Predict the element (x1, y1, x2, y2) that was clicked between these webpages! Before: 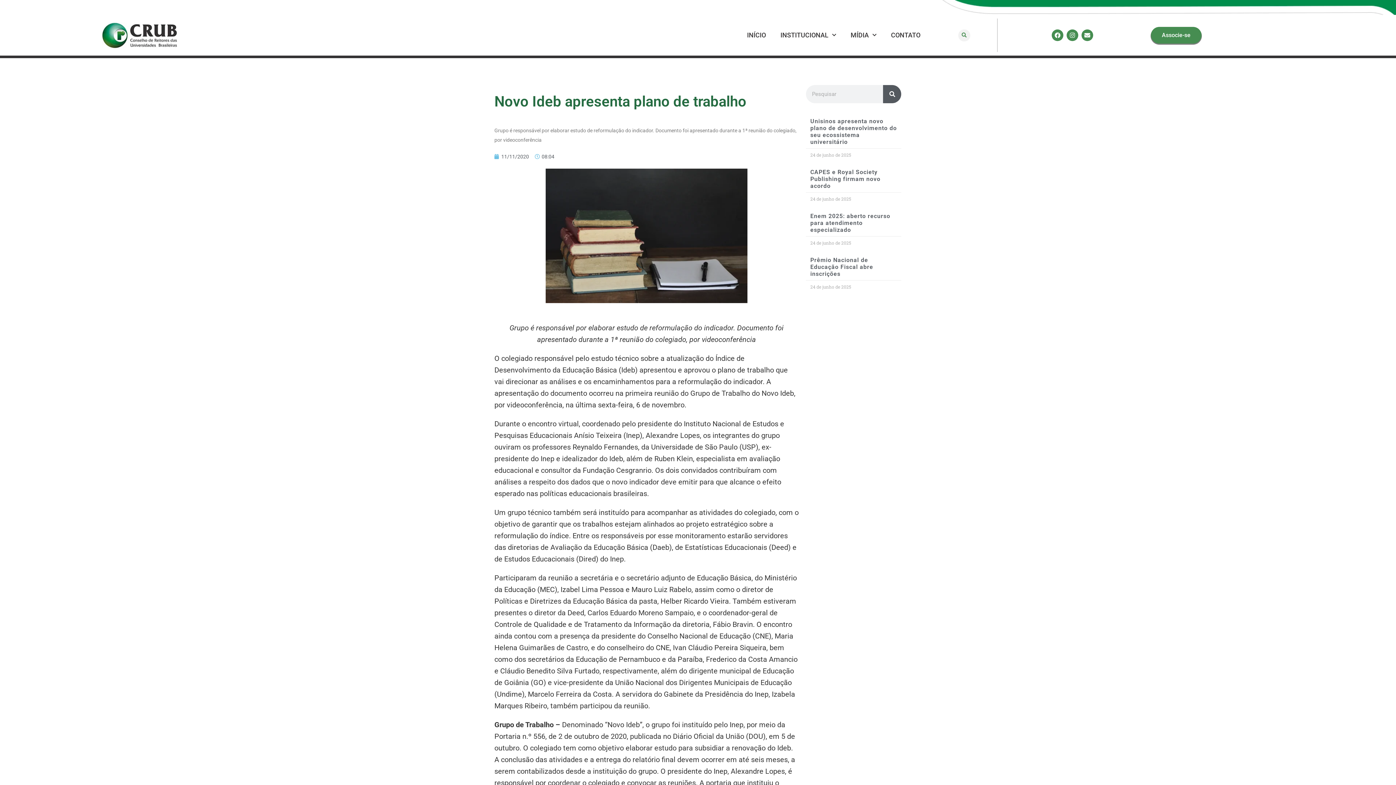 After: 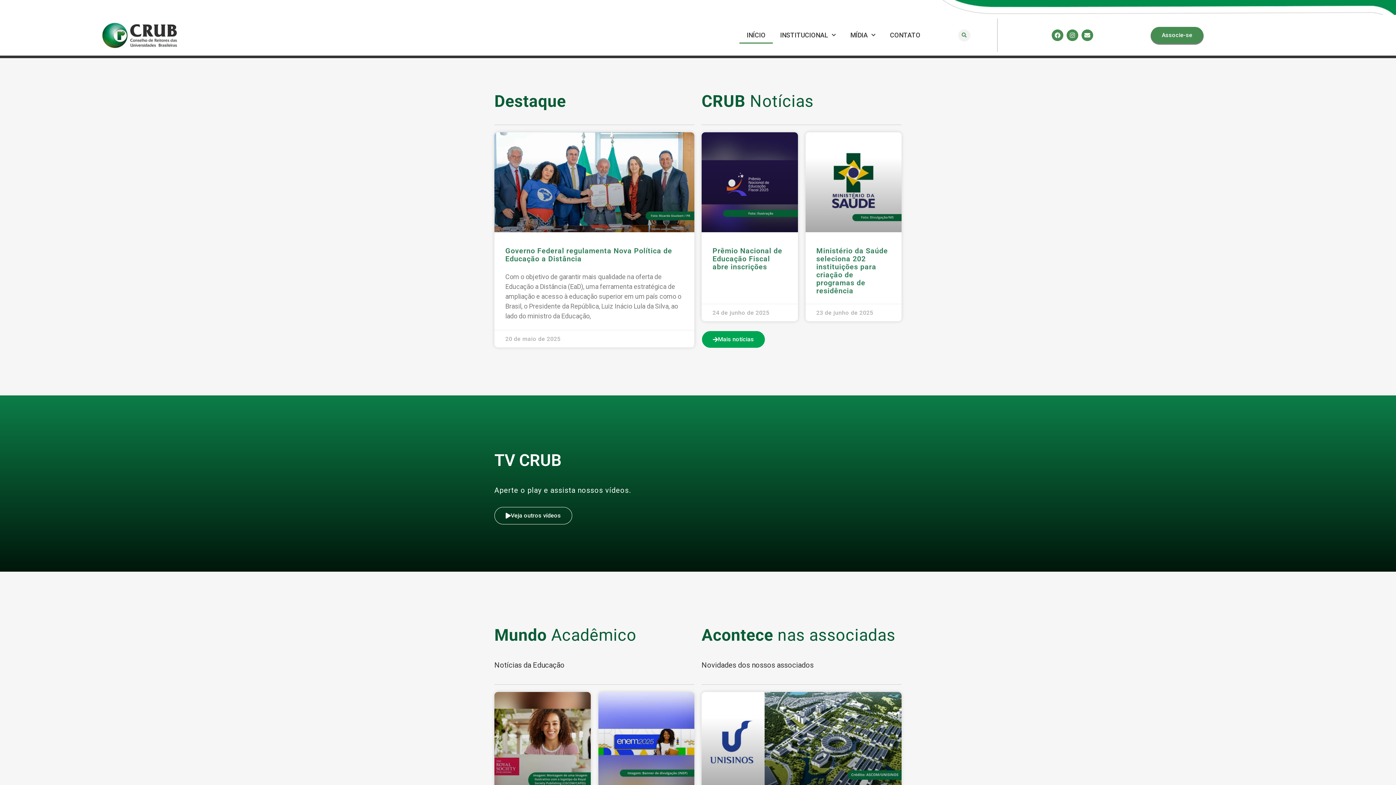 Action: bbox: (102, 22, 177, 48)